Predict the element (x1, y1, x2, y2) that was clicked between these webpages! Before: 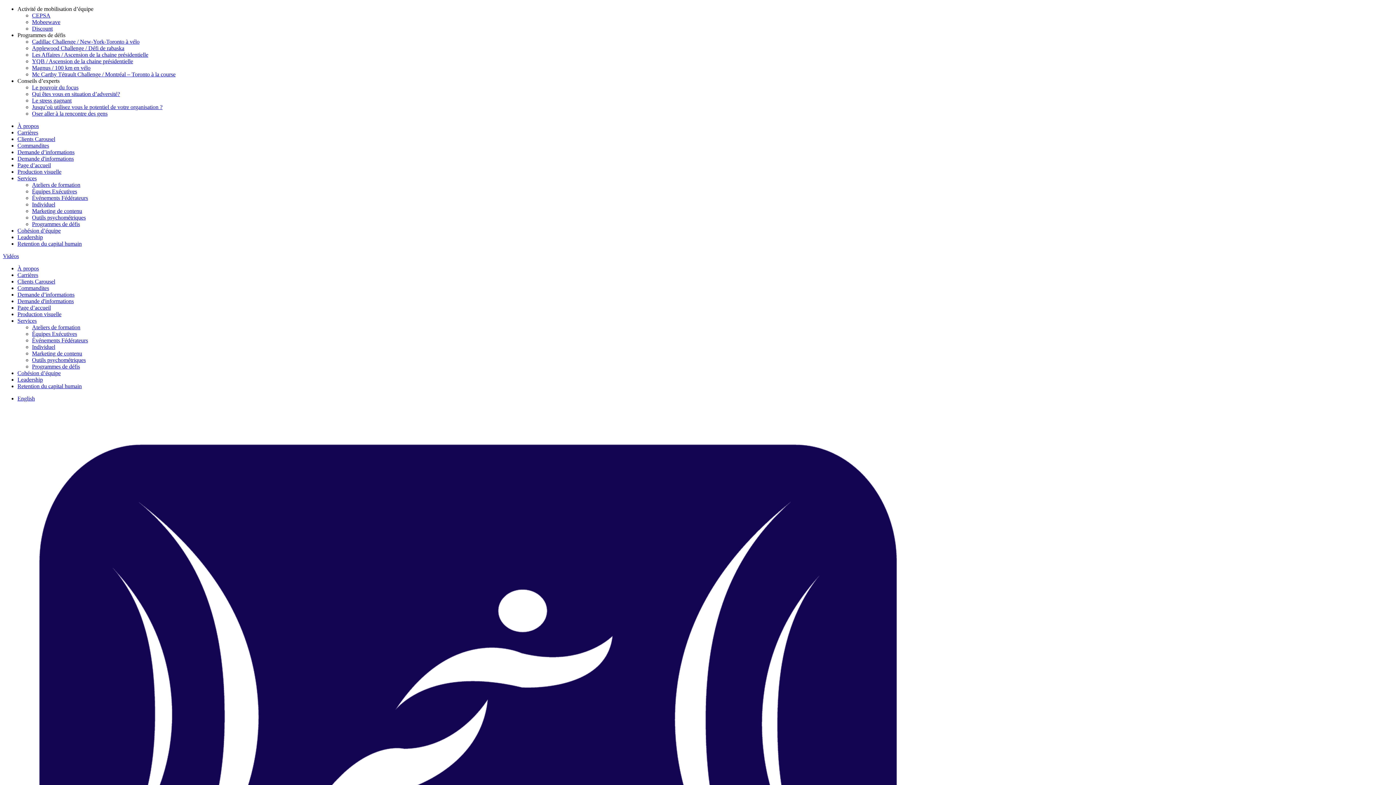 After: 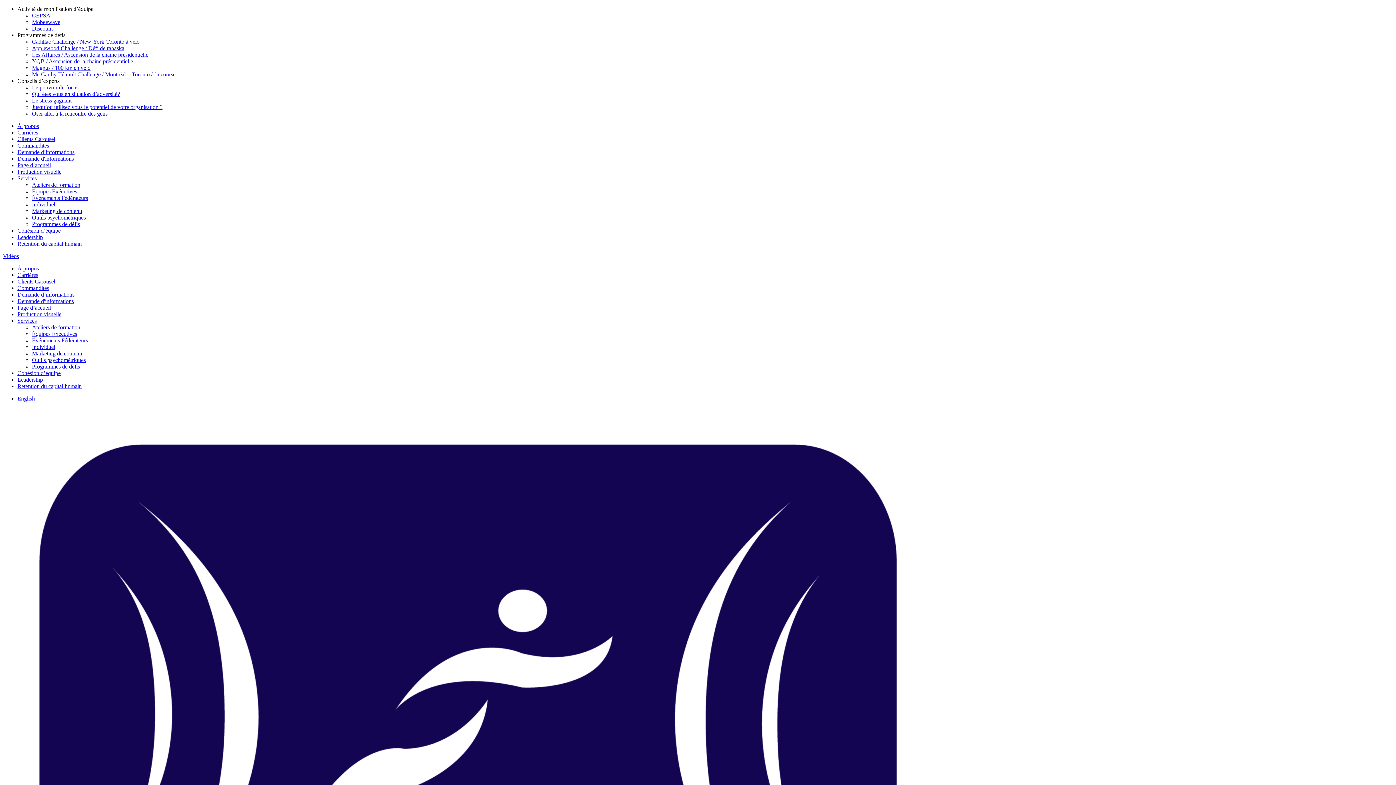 Action: bbox: (17, 383, 81, 389) label: Retention du capital humain